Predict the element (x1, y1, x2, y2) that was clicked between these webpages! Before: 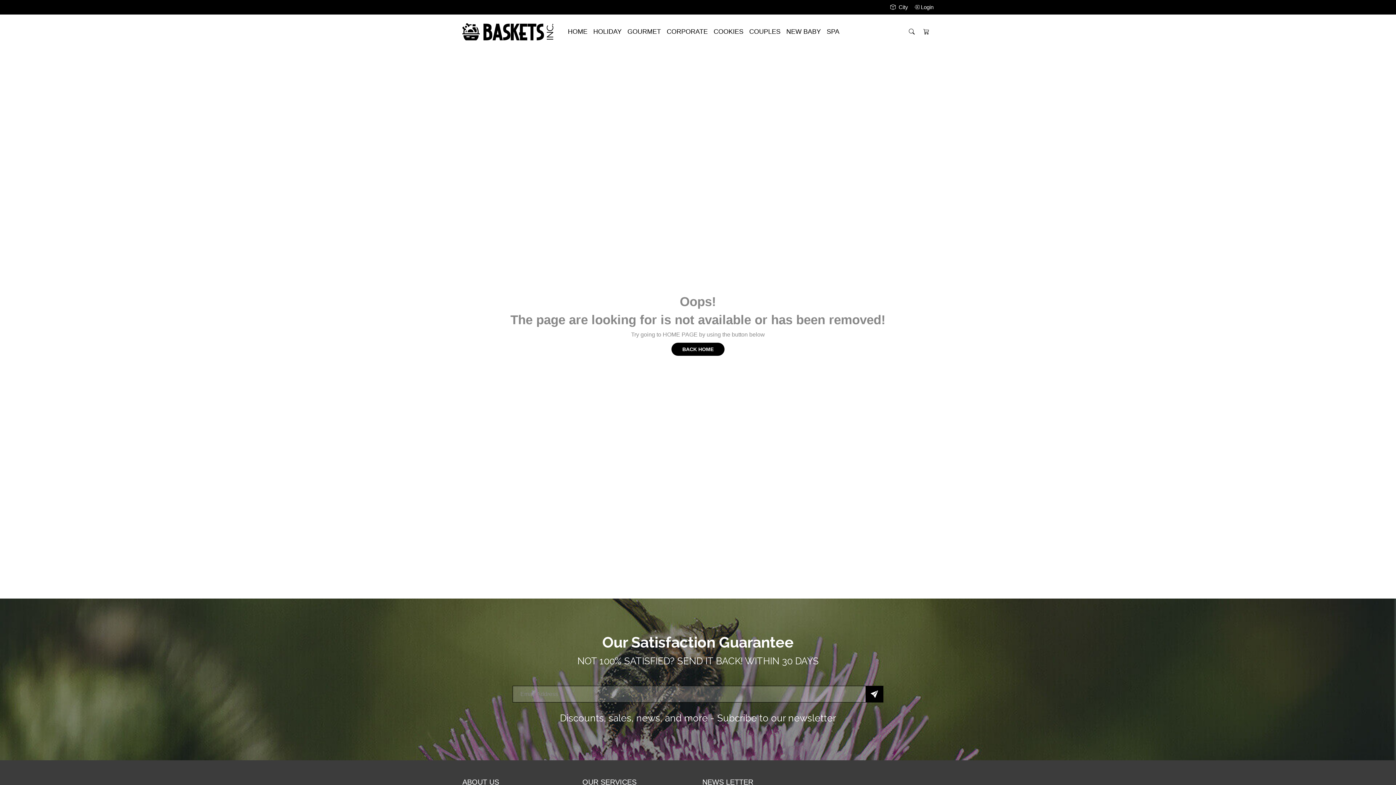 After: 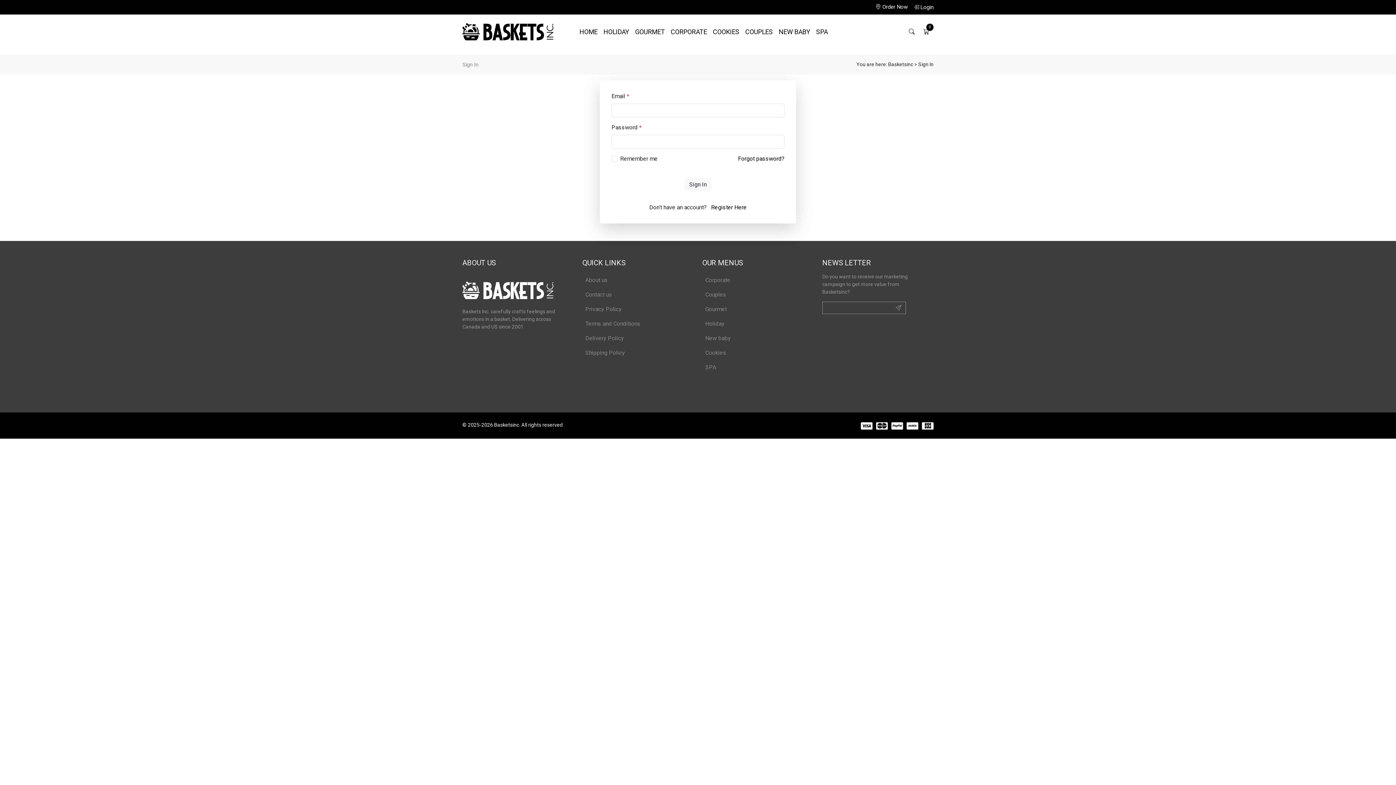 Action: bbox: (914, 4, 933, 10) label: Login